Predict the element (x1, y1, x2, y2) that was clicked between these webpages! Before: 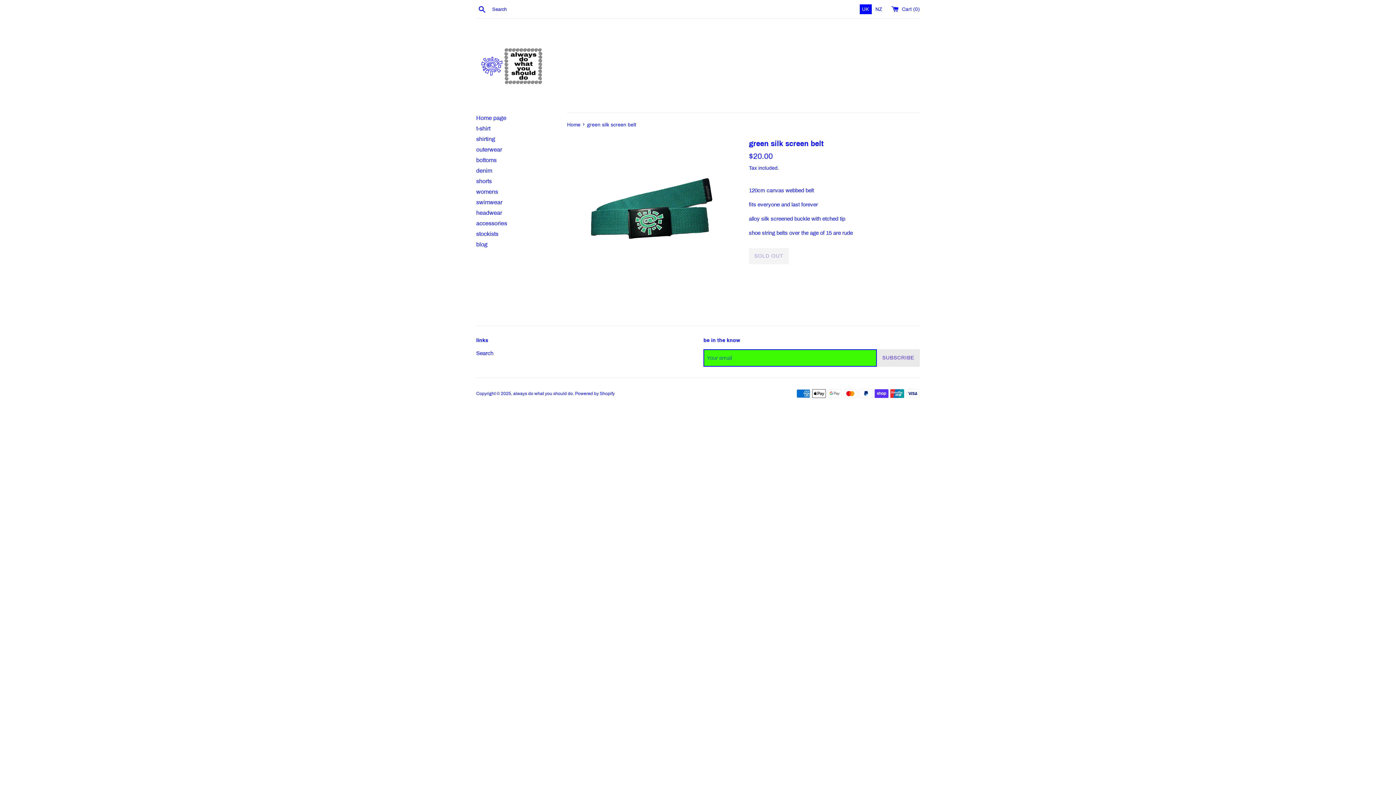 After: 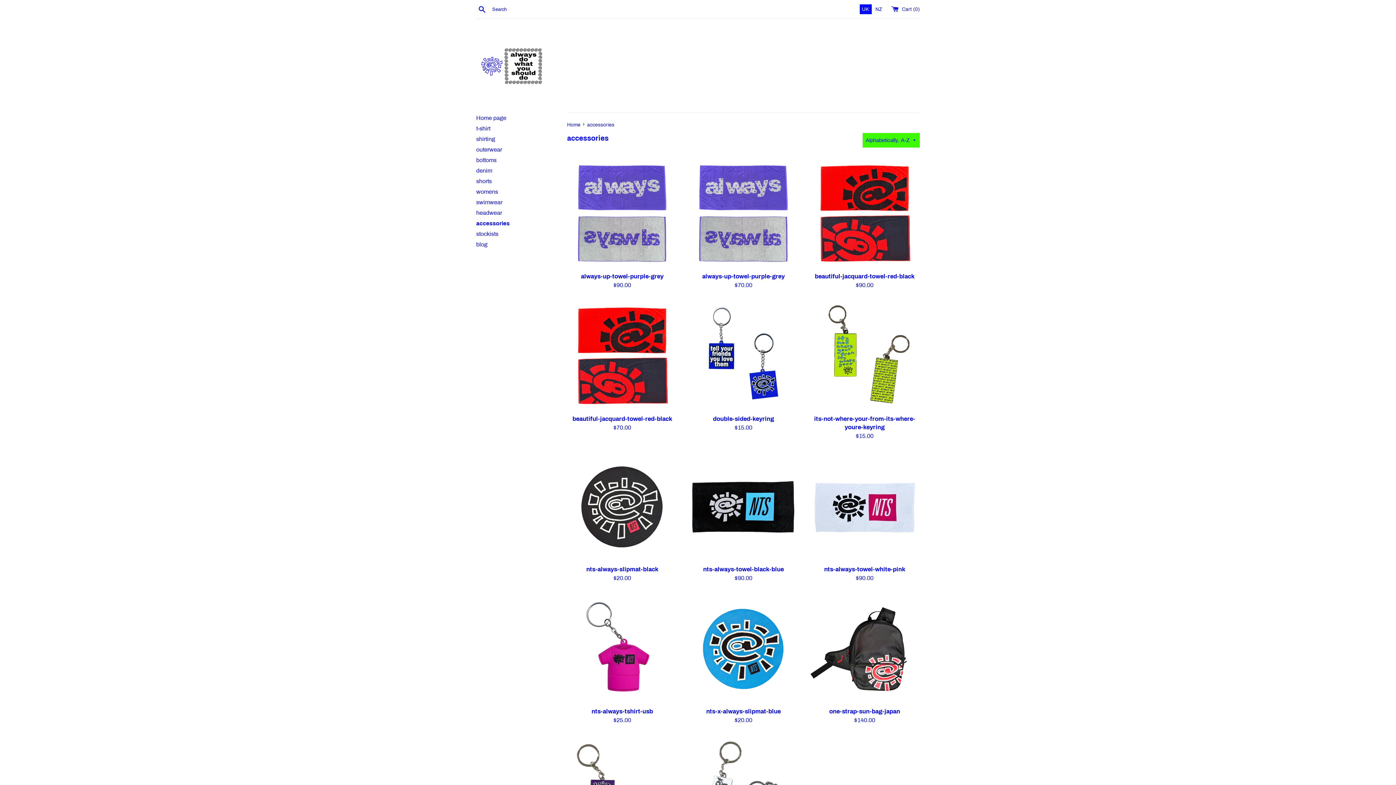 Action: bbox: (476, 218, 556, 228) label: accessories